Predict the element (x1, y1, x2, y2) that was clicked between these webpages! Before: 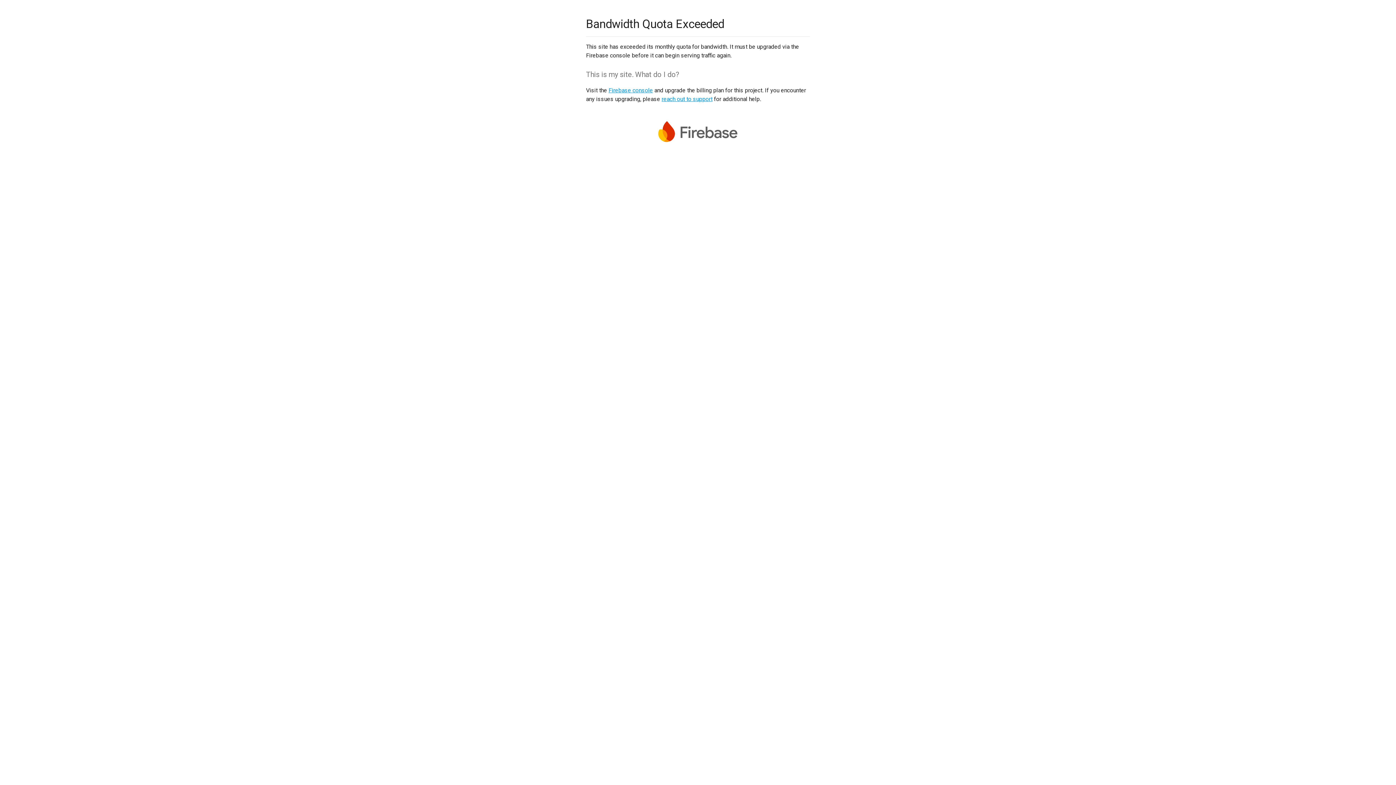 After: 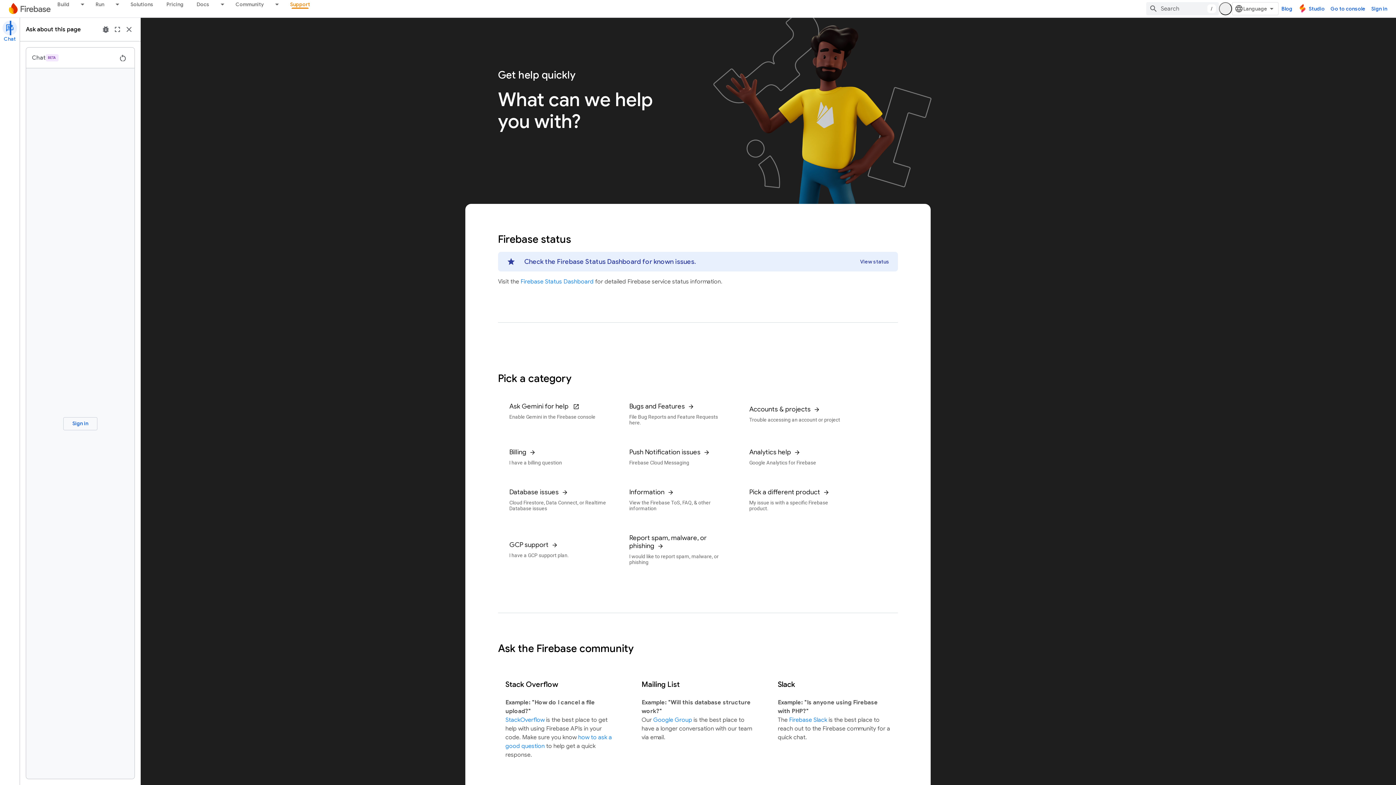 Action: bbox: (661, 95, 712, 102) label: reach out to support